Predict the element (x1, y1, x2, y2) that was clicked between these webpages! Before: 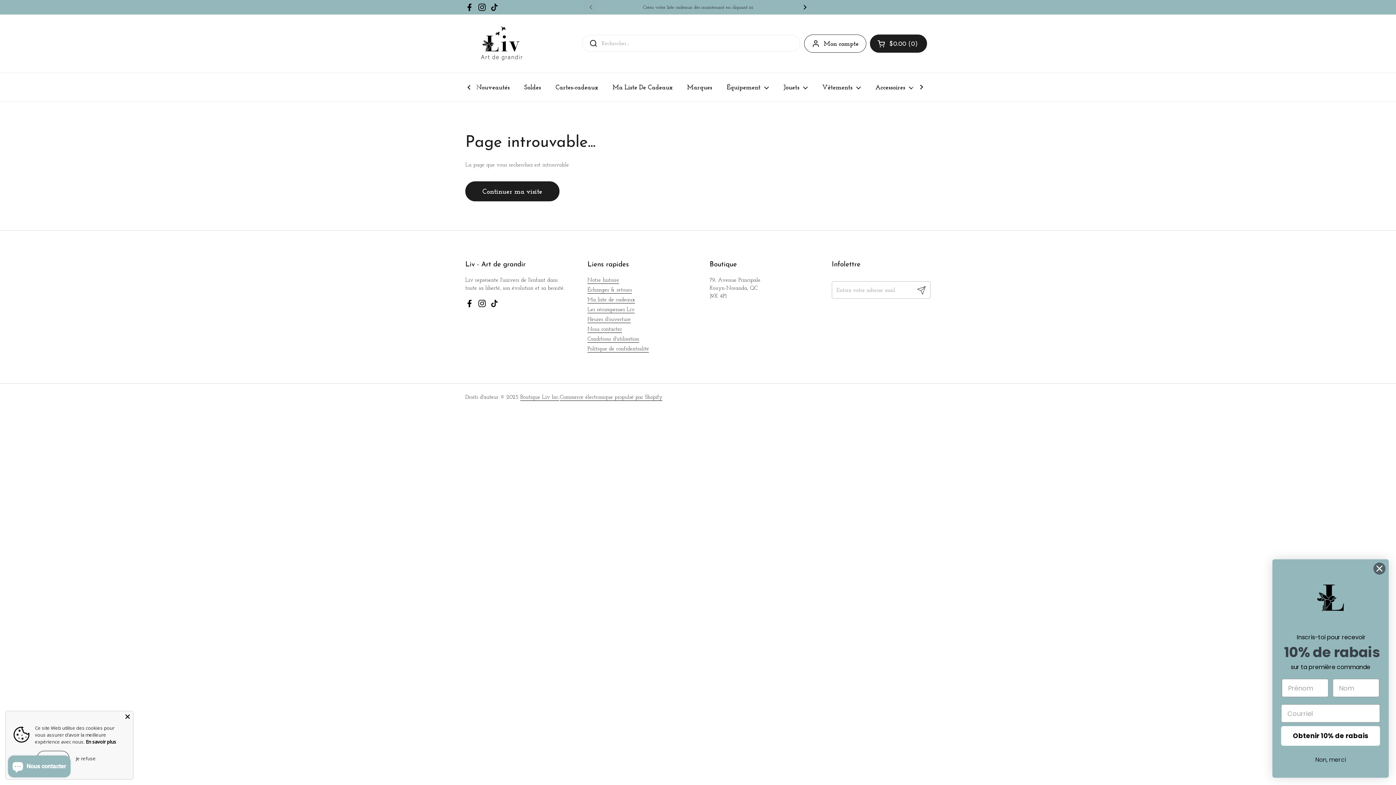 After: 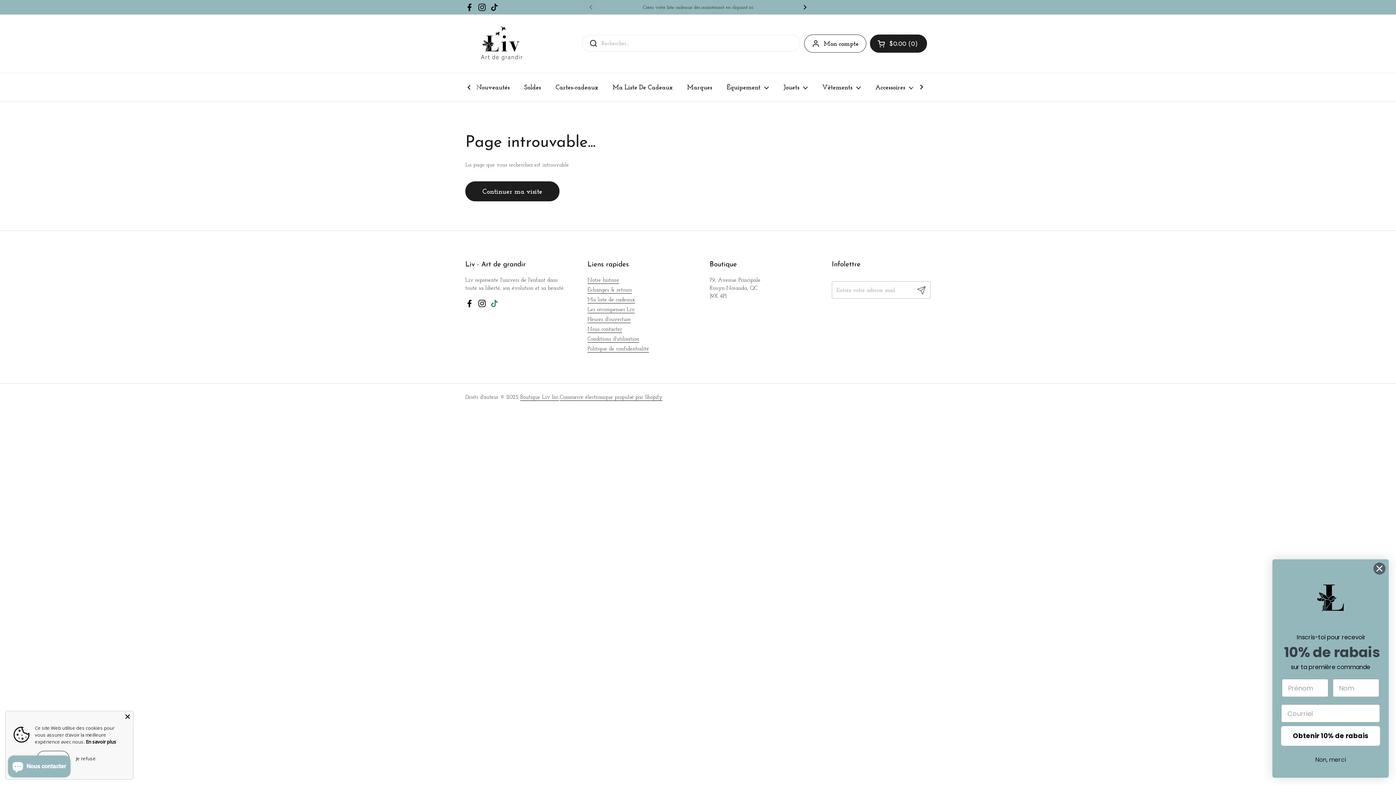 Action: bbox: (490, 299, 498, 308) label: TikTok